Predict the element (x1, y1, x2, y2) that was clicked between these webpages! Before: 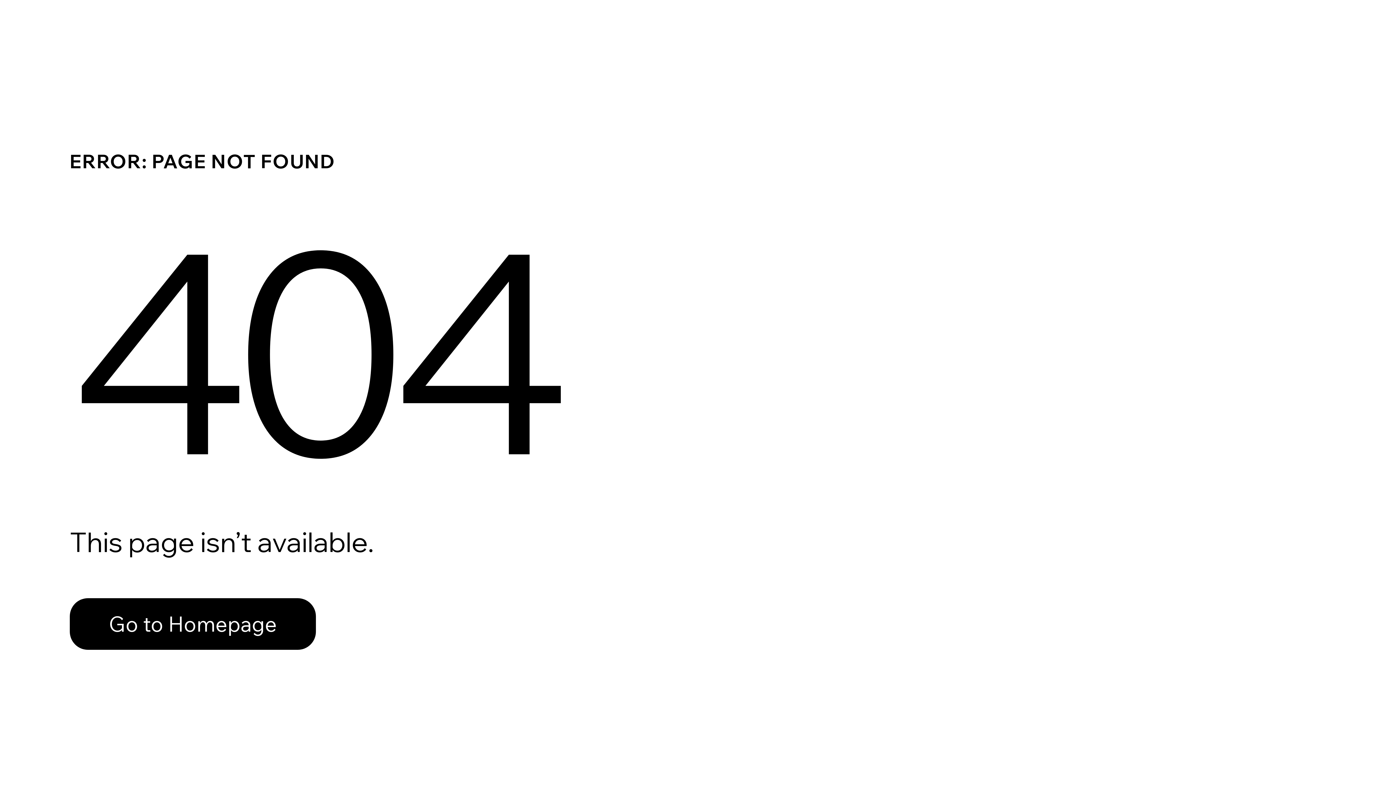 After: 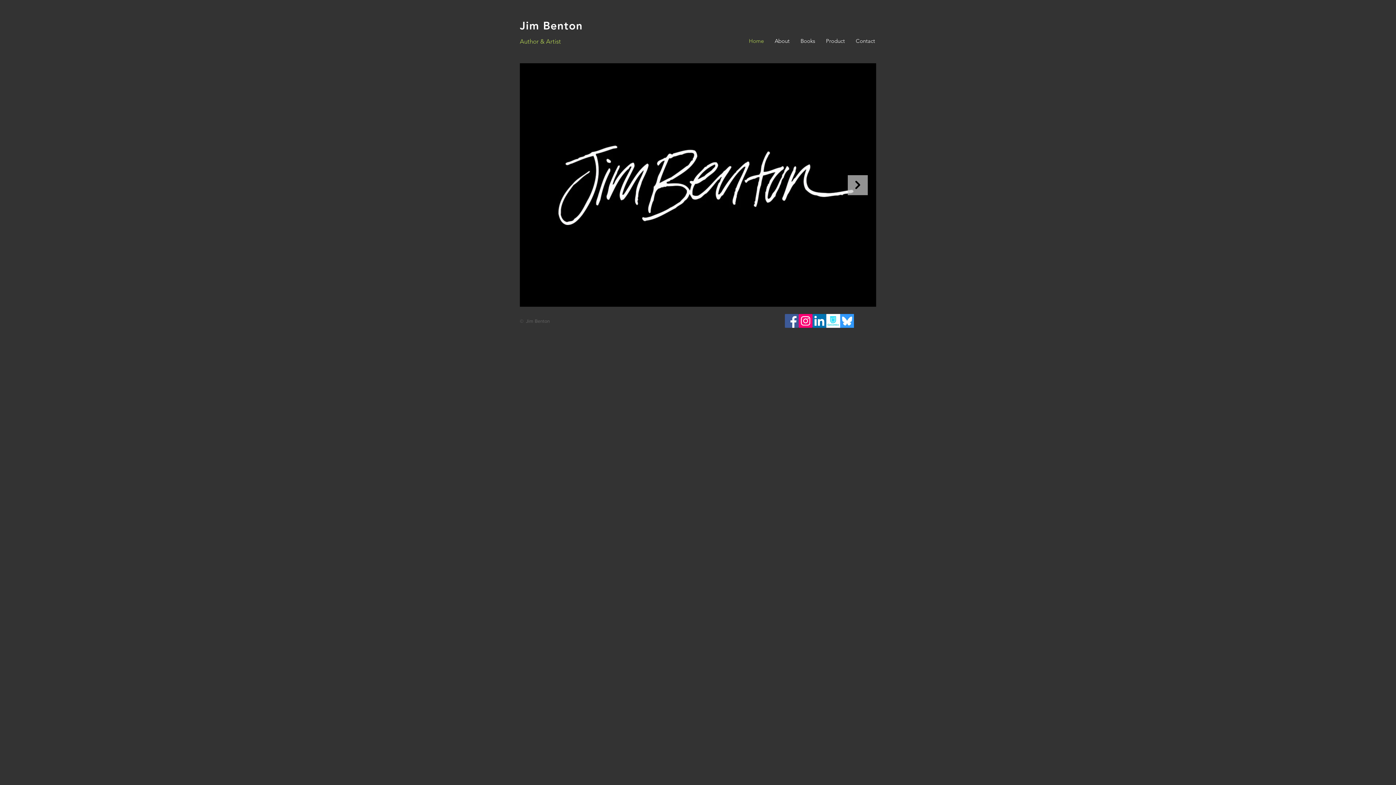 Action: label: Go to Homepage bbox: (69, 598, 316, 650)